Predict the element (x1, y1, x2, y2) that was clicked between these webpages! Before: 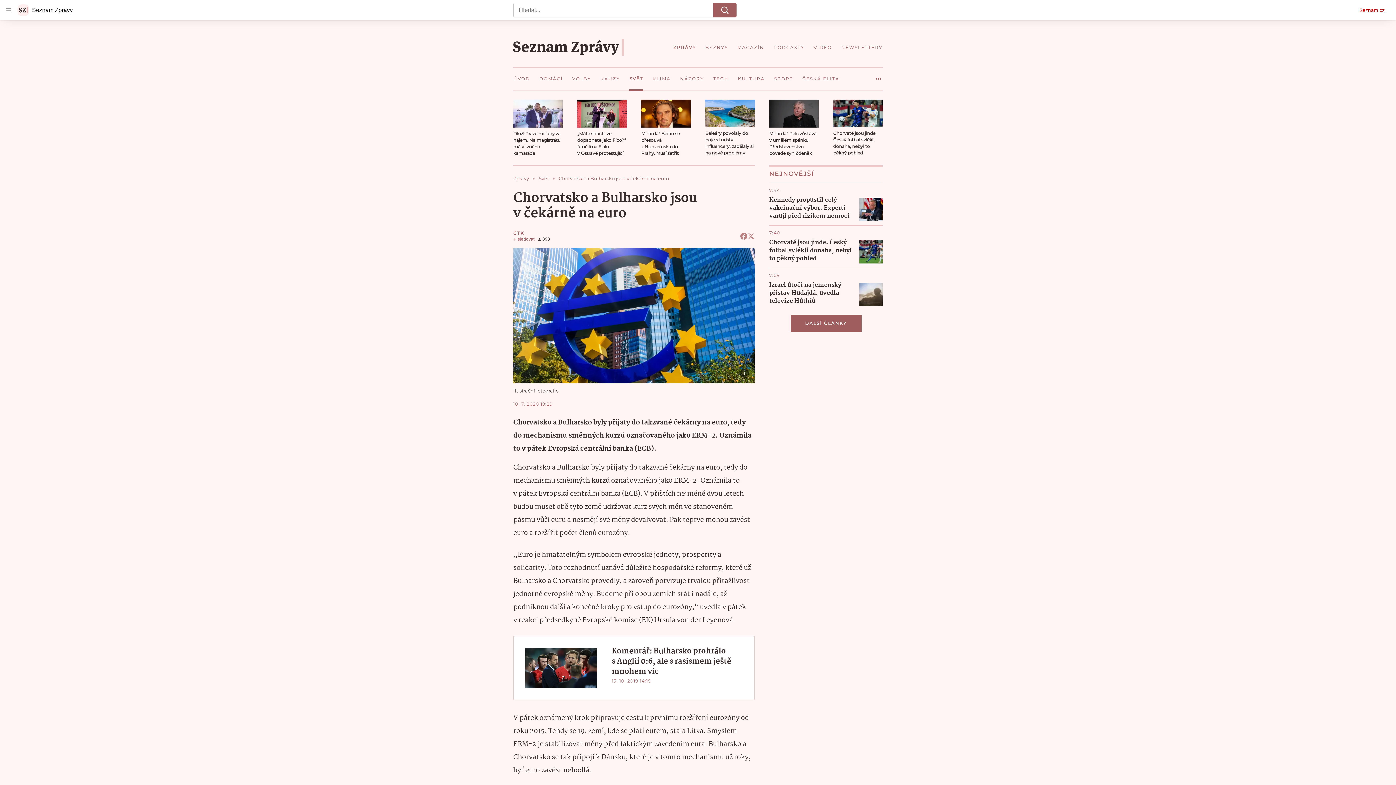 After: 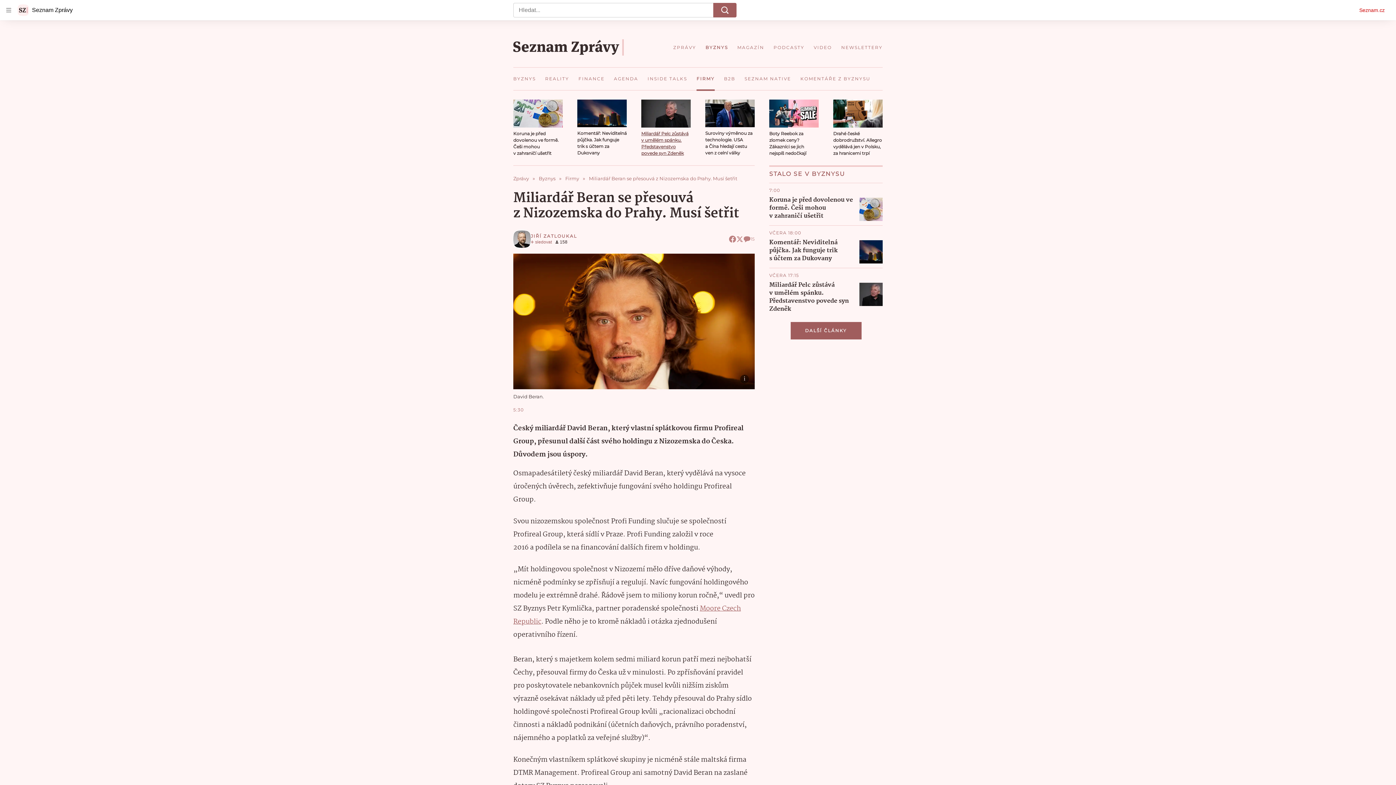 Action: label: Miliardář Beran se přesouvá z Nizozemska do Prahy. Musí šetřit bbox: (641, 99, 690, 156)